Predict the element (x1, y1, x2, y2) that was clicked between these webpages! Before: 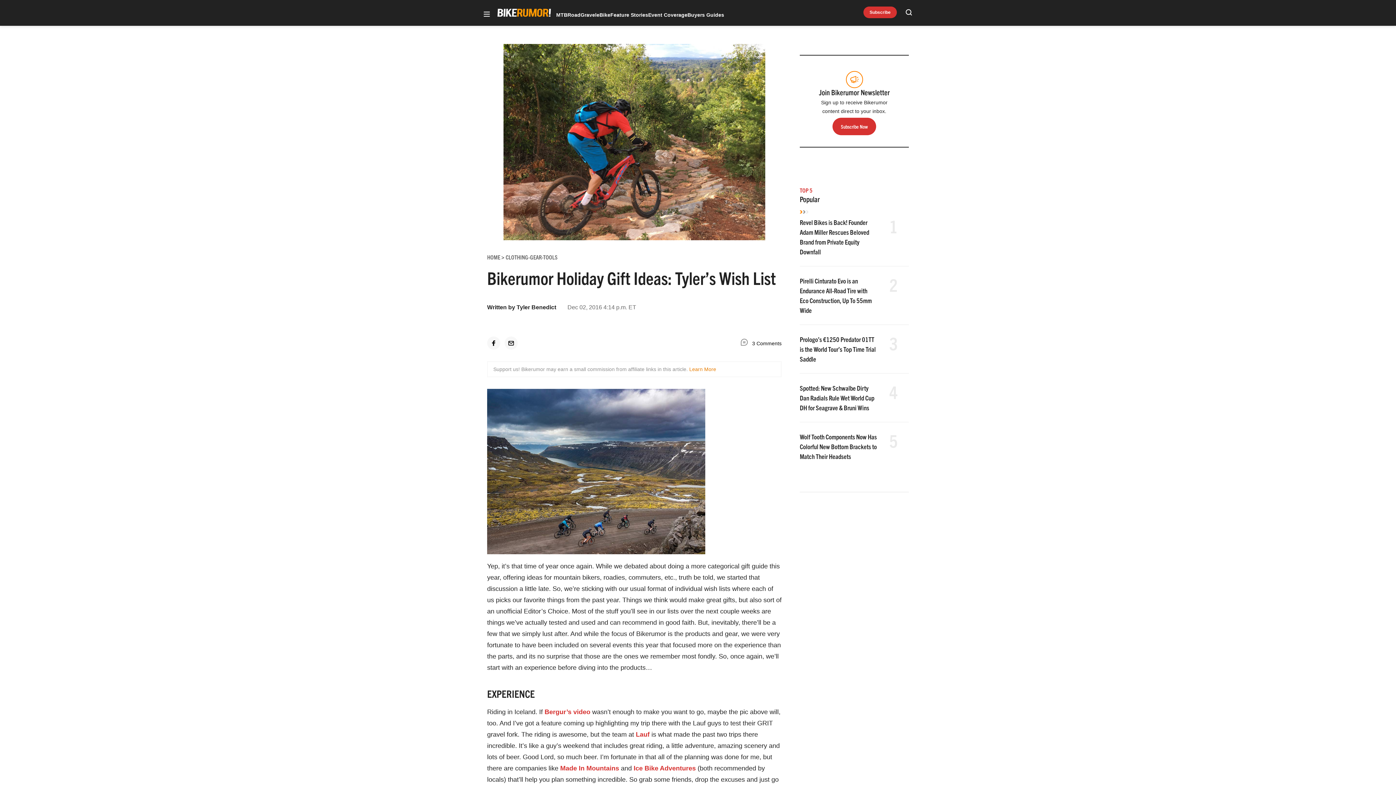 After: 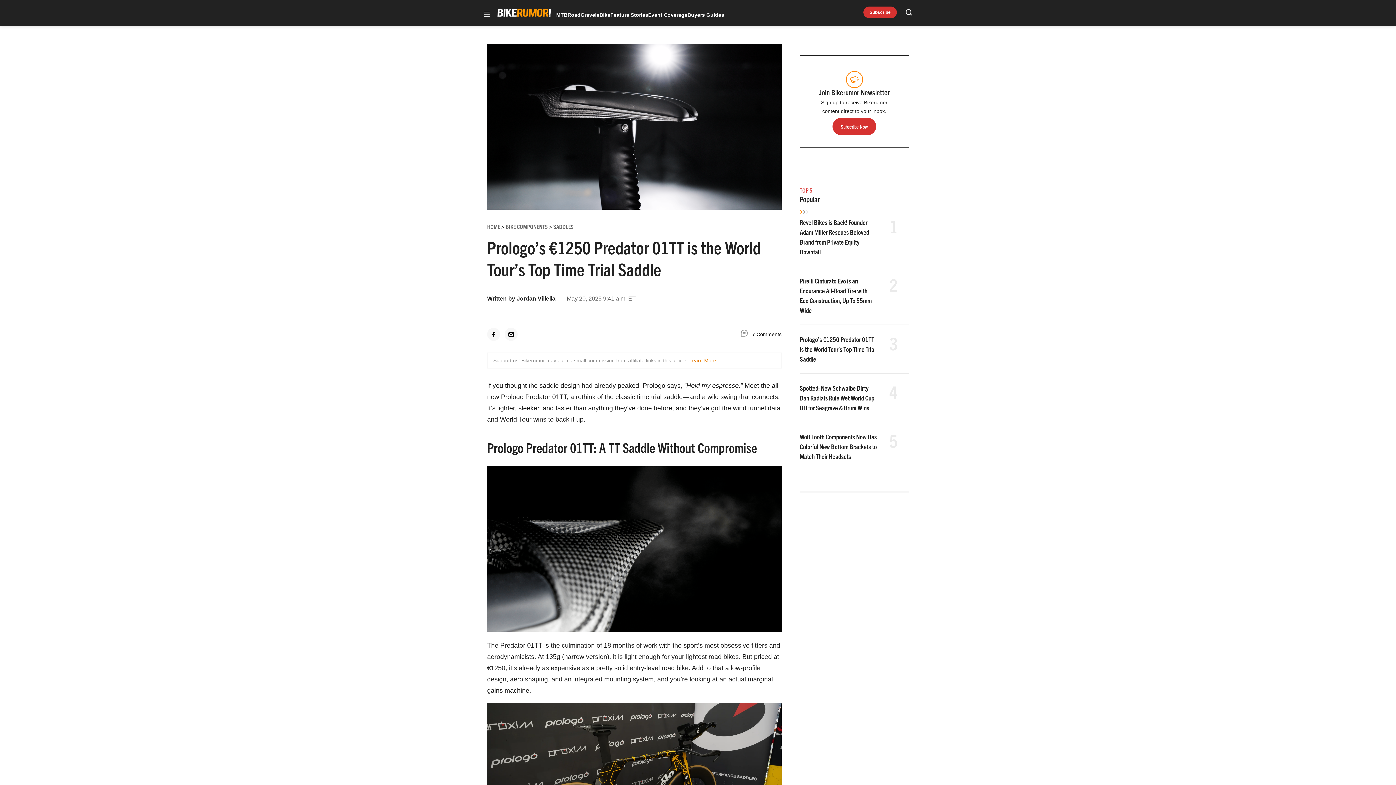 Action: label: Prologo’s €1250 Predator 01TT is the World Tour’s Top Time Trial Saddle  bbox: (800, 335, 876, 363)